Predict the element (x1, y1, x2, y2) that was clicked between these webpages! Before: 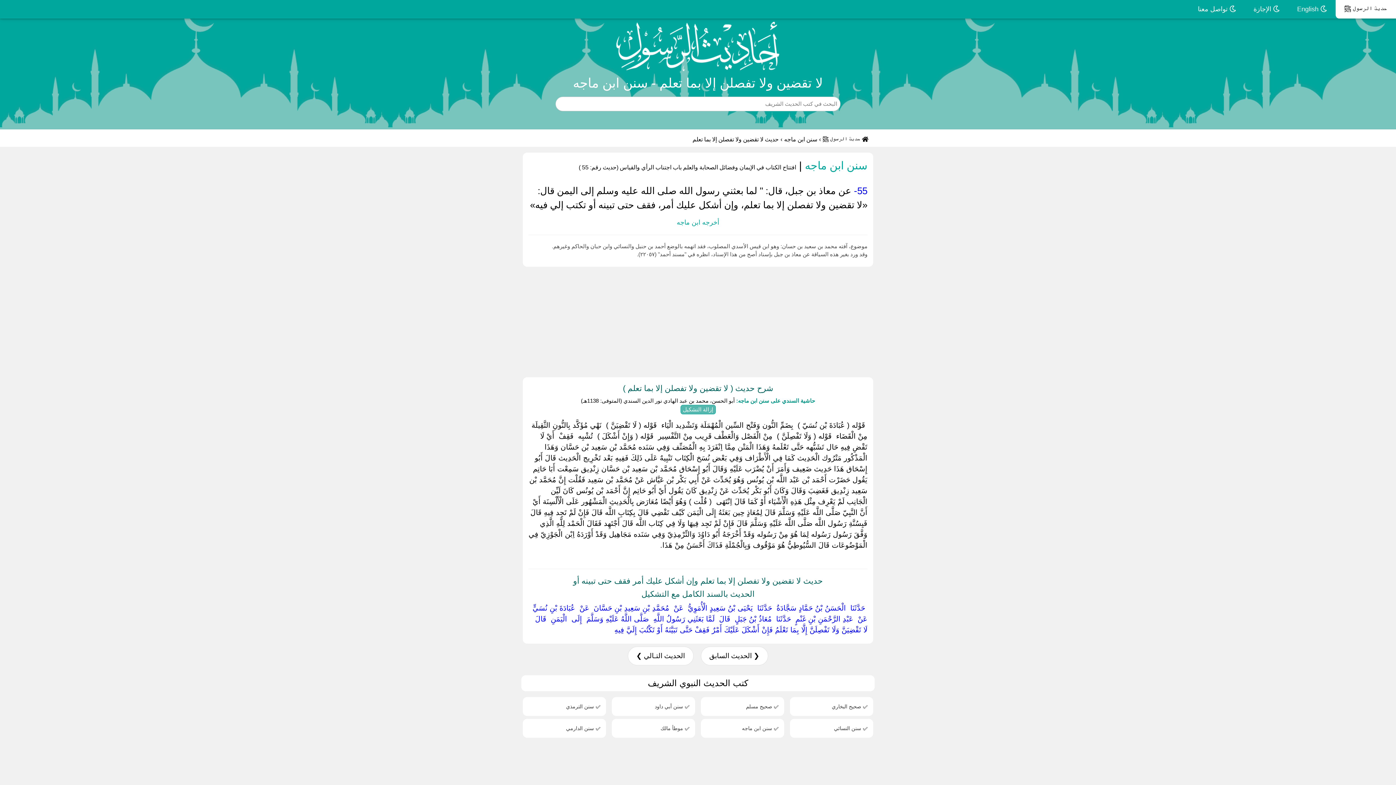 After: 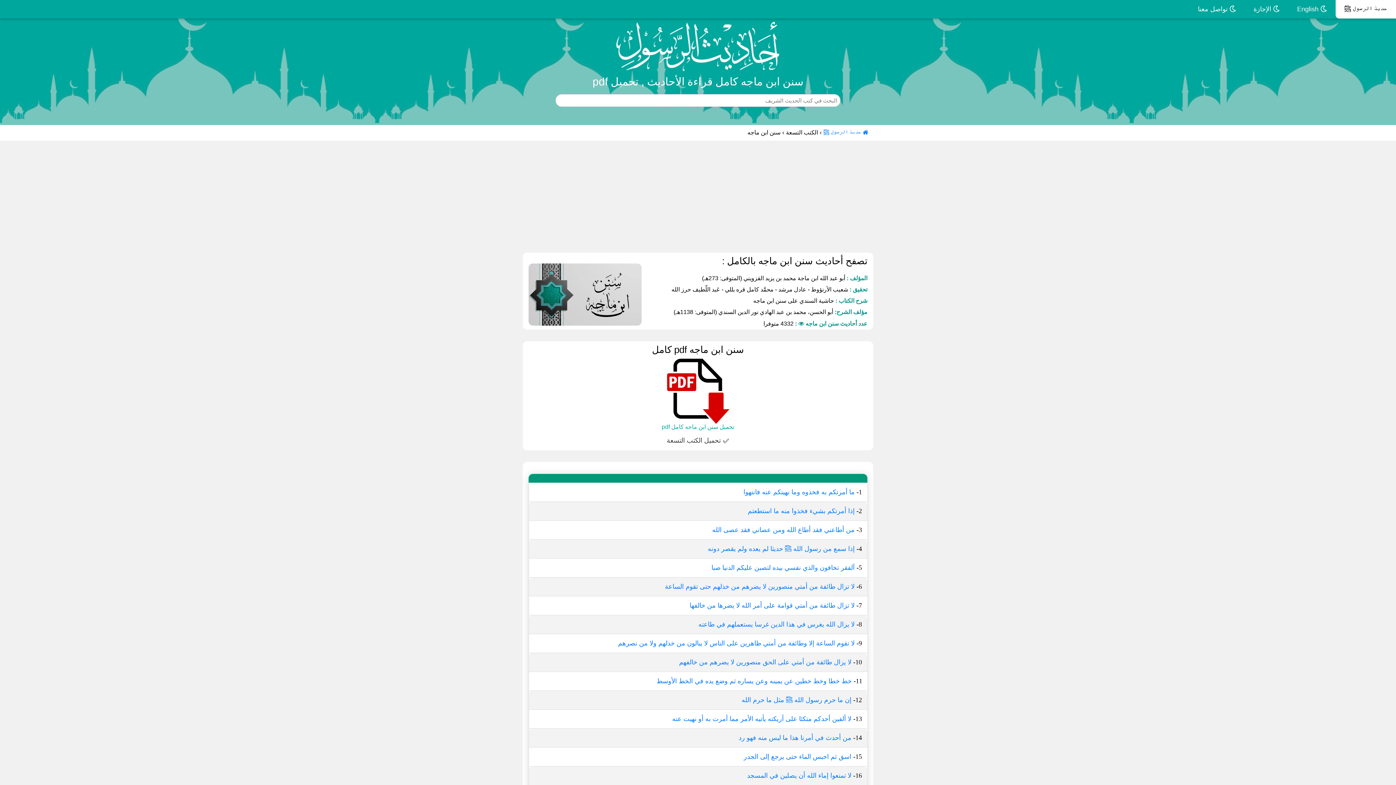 Action: label: ✅ سنن ابن ماجه bbox: (742, 725, 778, 731)